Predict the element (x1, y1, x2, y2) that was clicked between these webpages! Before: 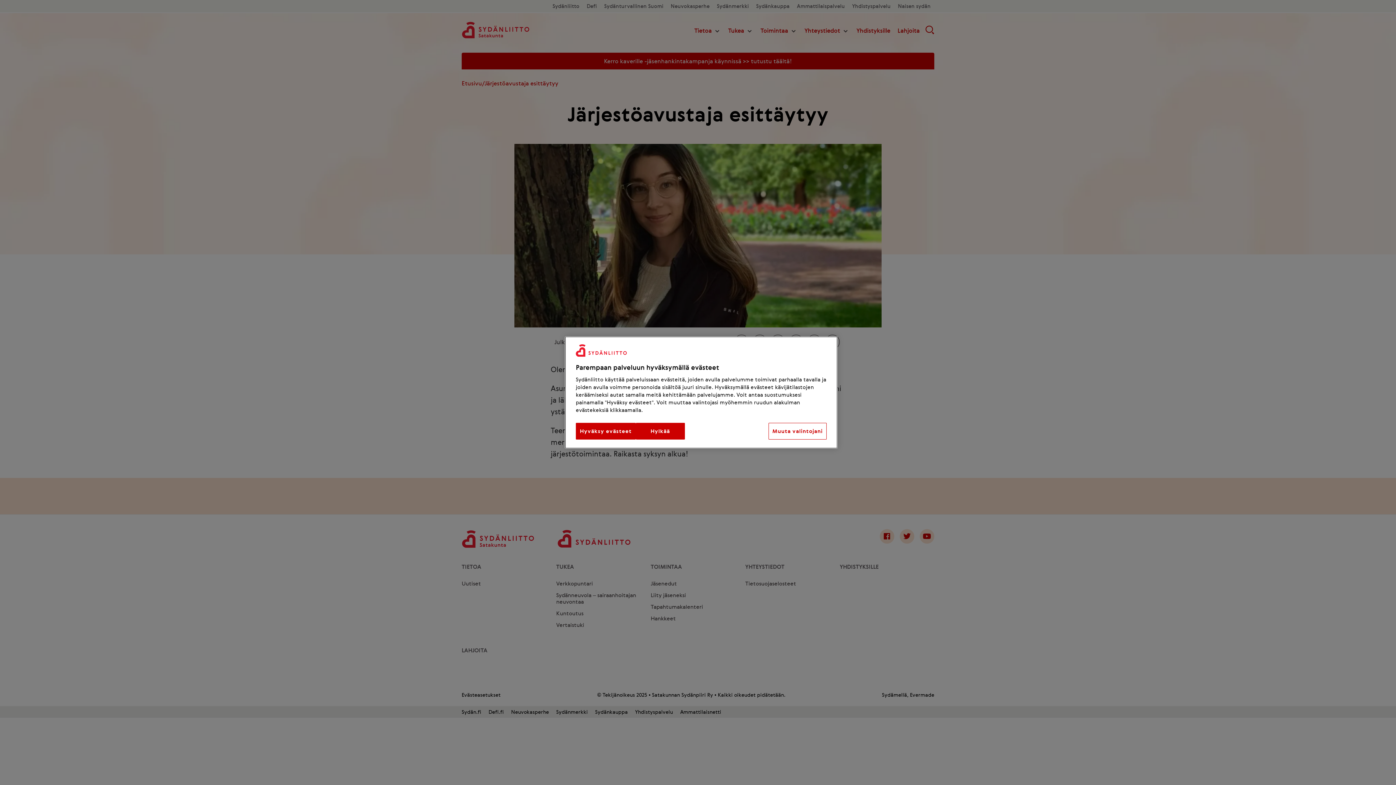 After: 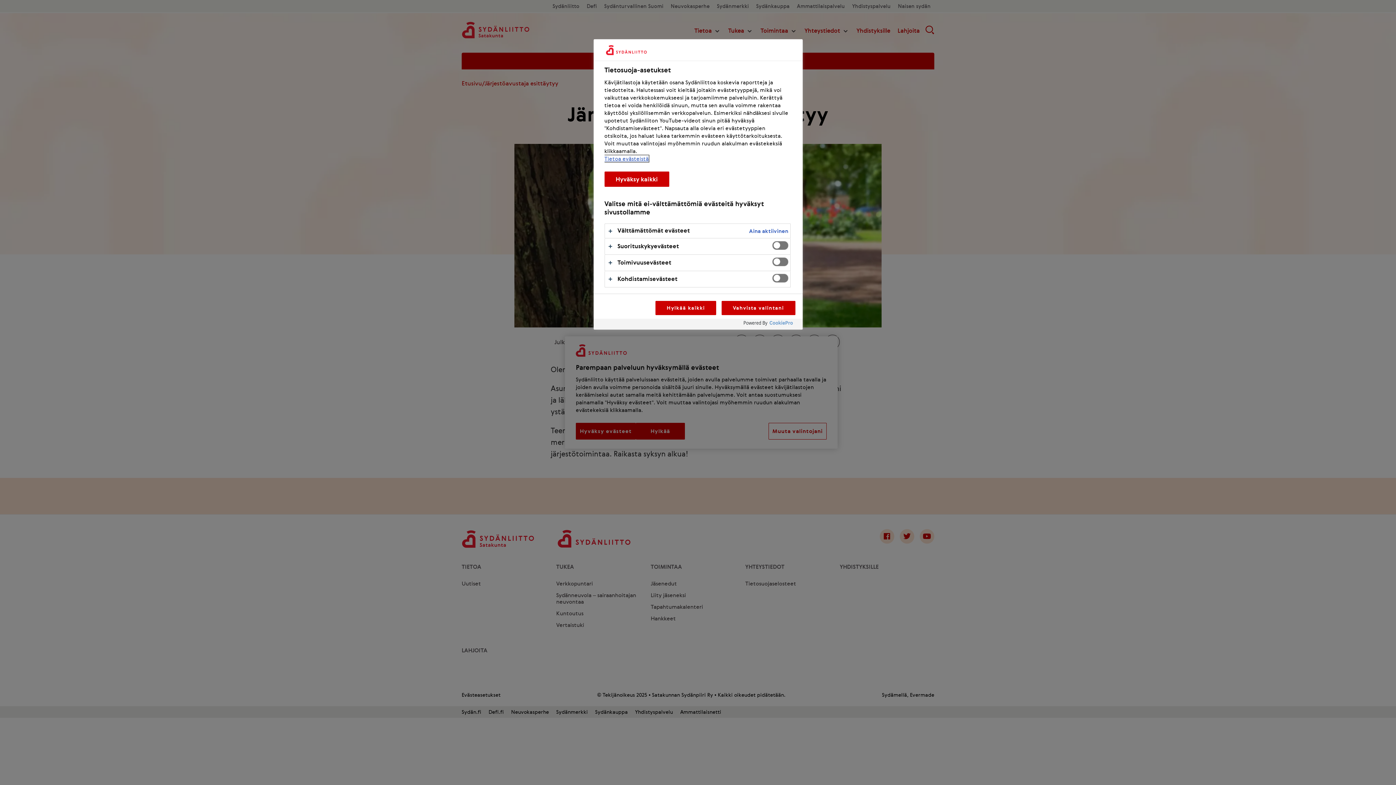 Action: label: Muuta valintojani bbox: (768, 423, 826, 439)